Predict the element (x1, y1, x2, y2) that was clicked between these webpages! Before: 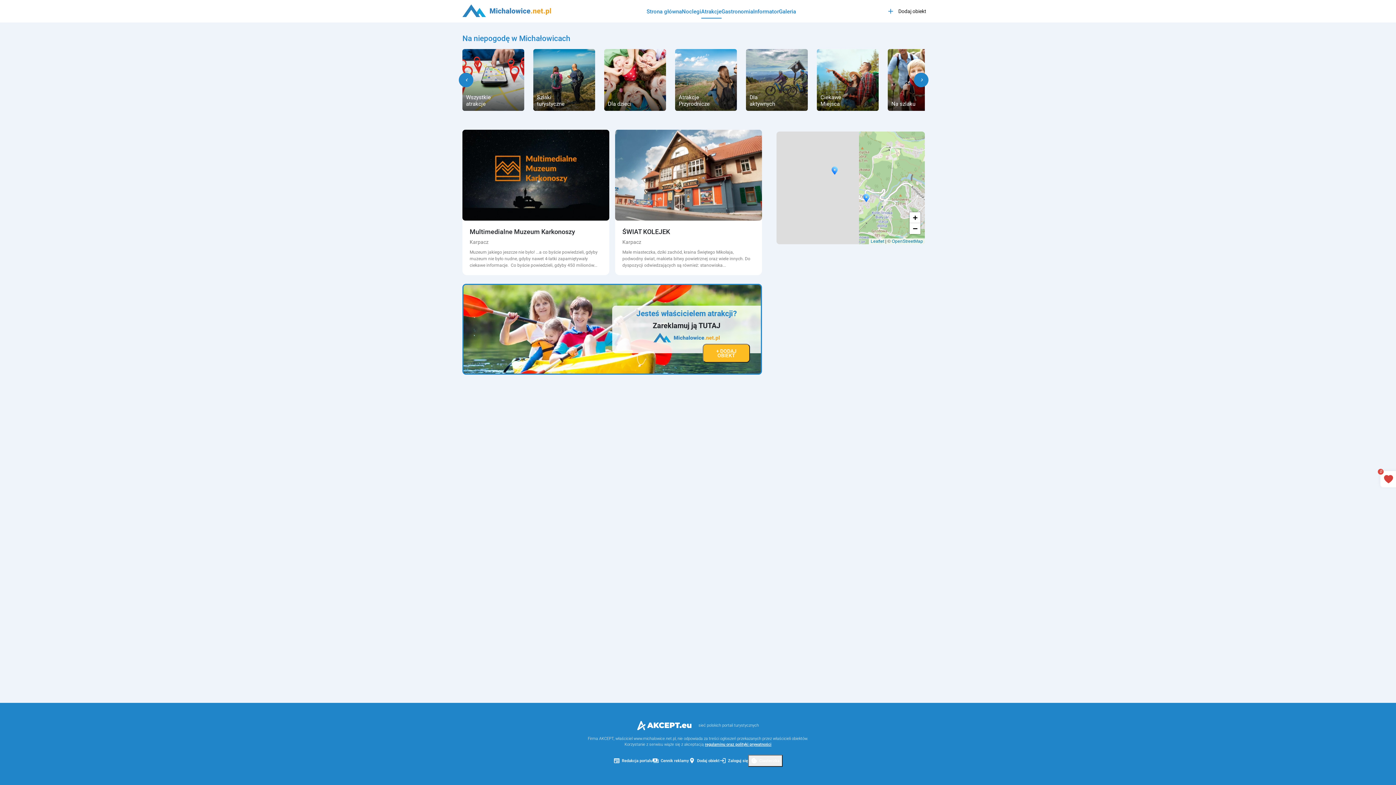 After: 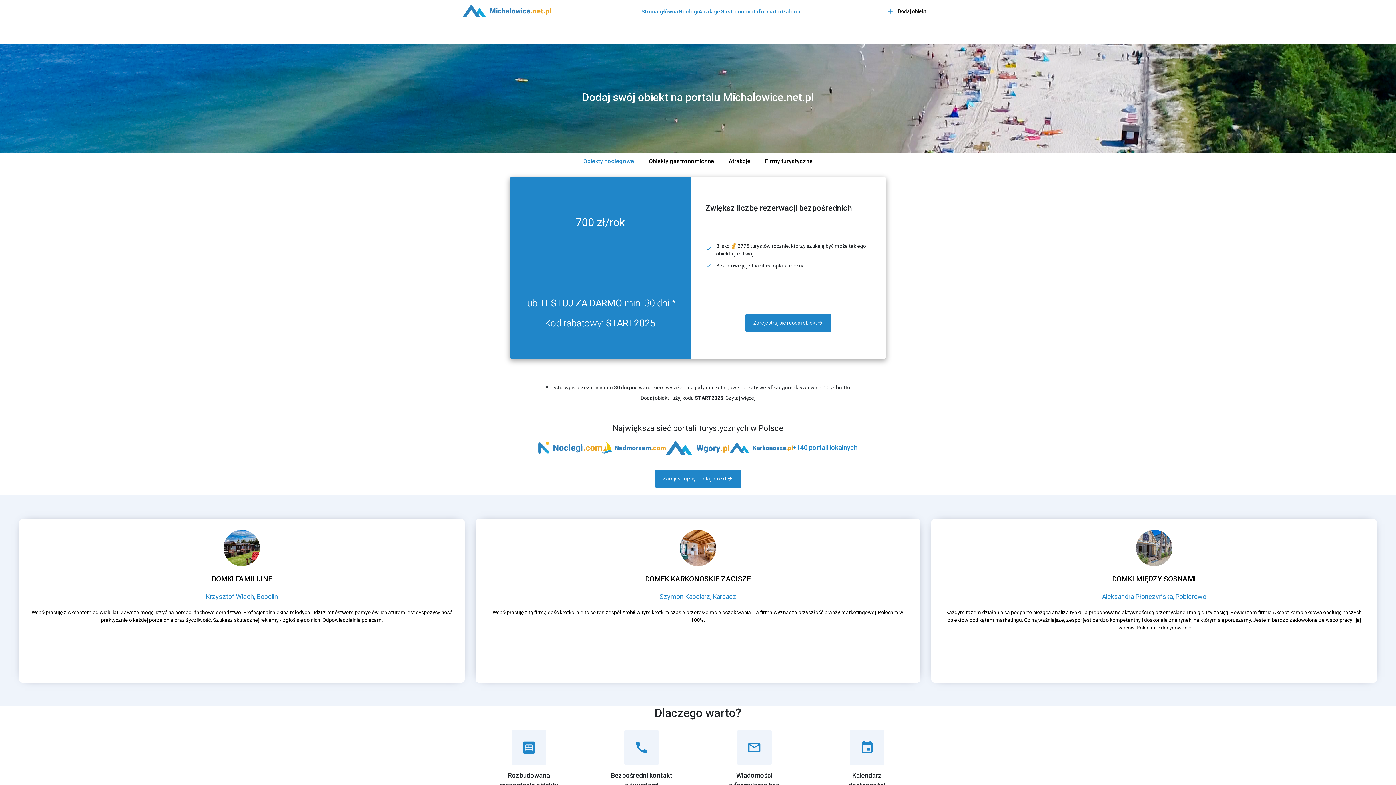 Action: bbox: (702, 343, 750, 362) label: + DODAJ OBIEKT